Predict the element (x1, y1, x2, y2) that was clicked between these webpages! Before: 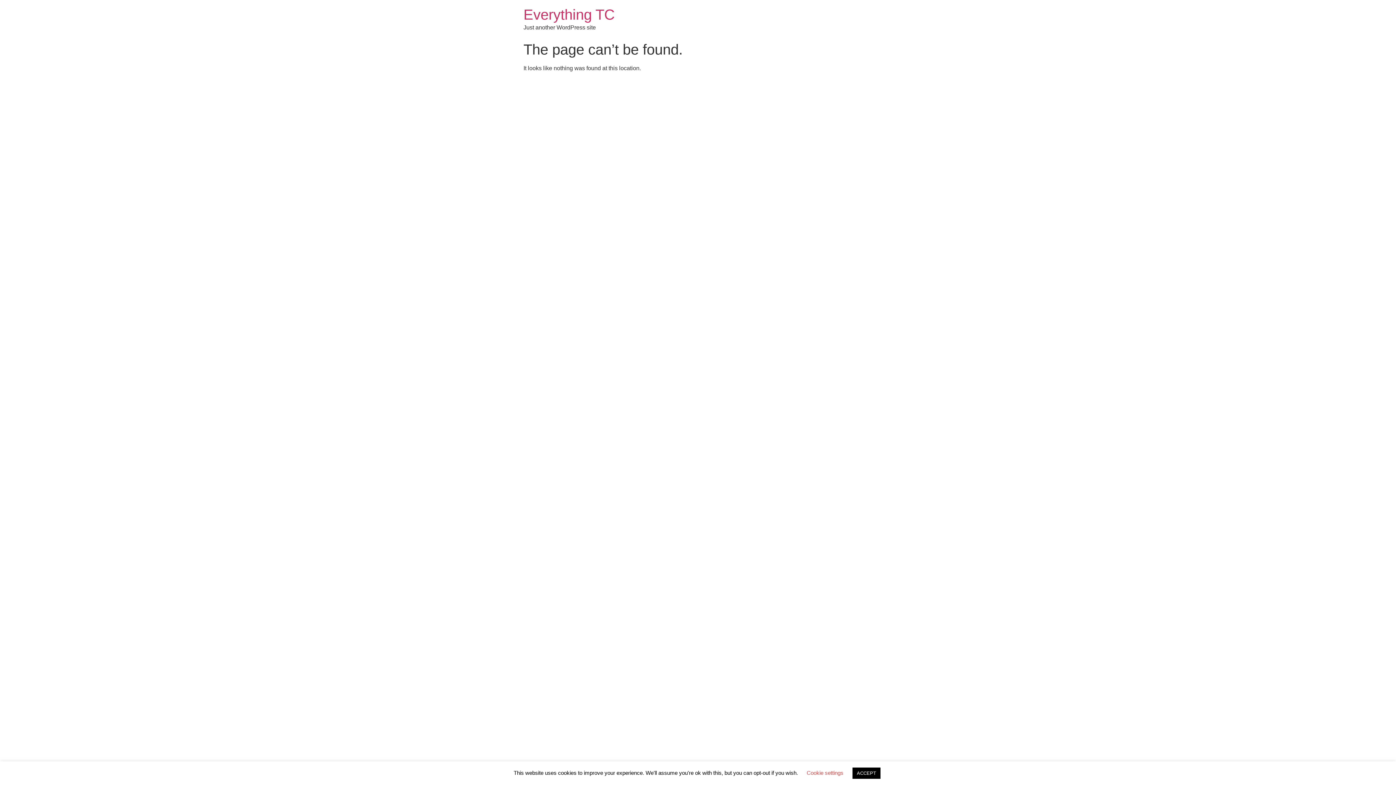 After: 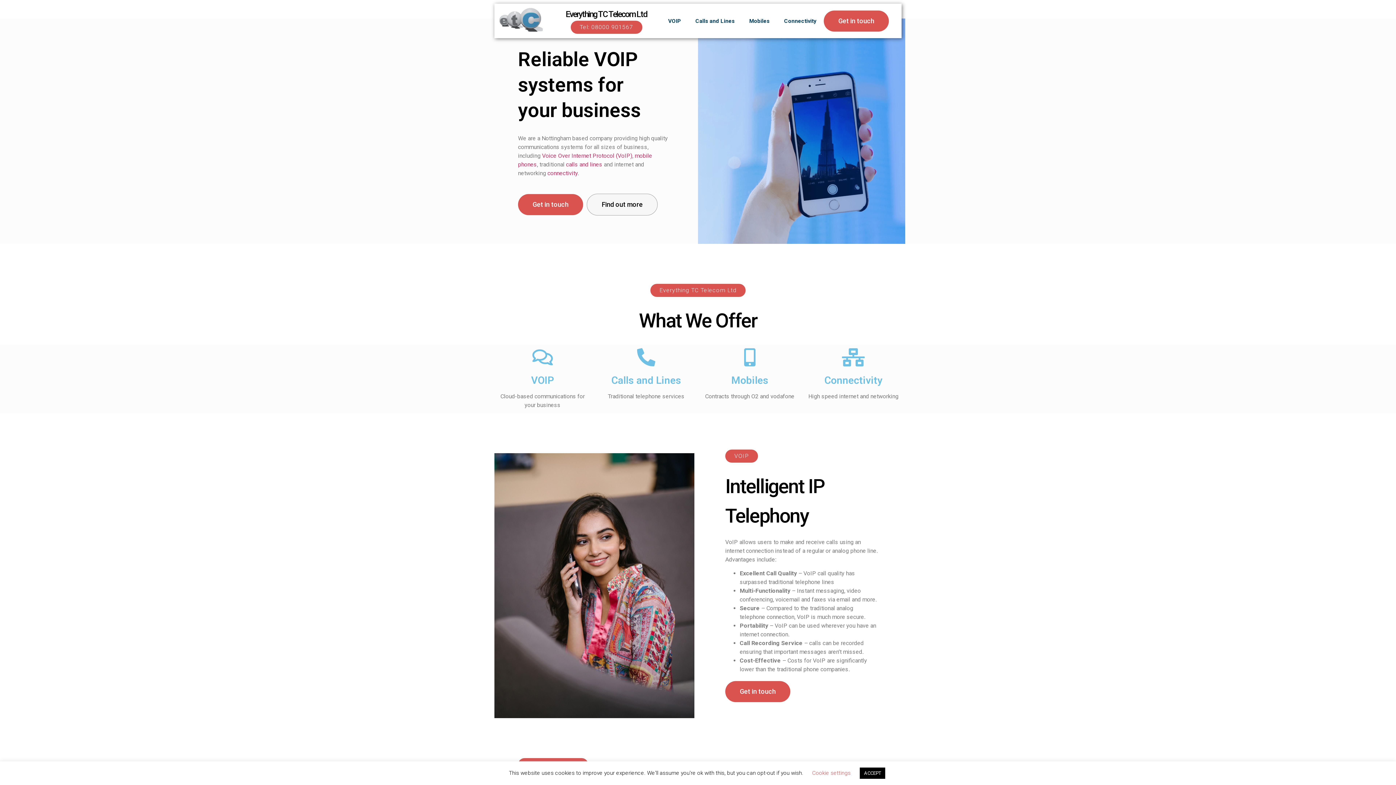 Action: bbox: (523, 6, 614, 22) label: Everything TC